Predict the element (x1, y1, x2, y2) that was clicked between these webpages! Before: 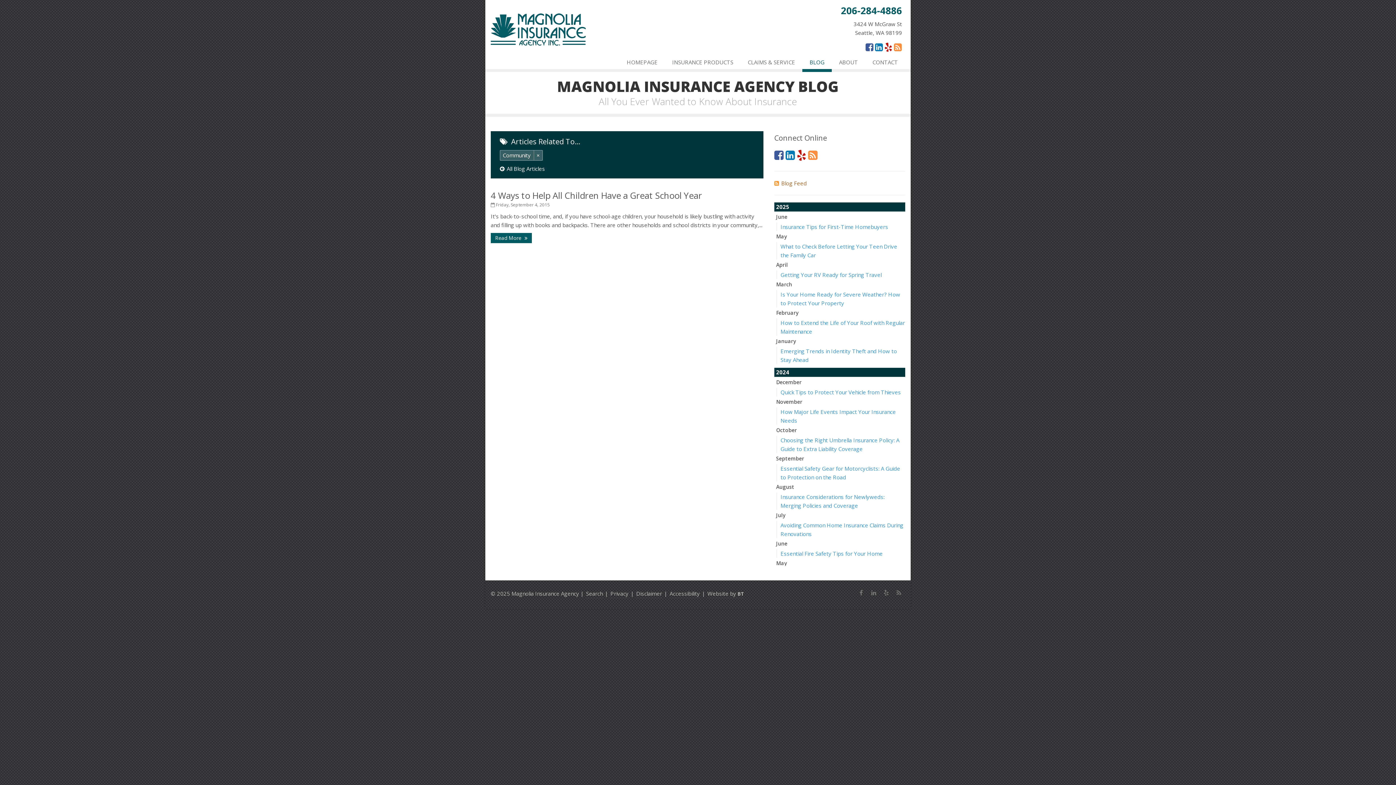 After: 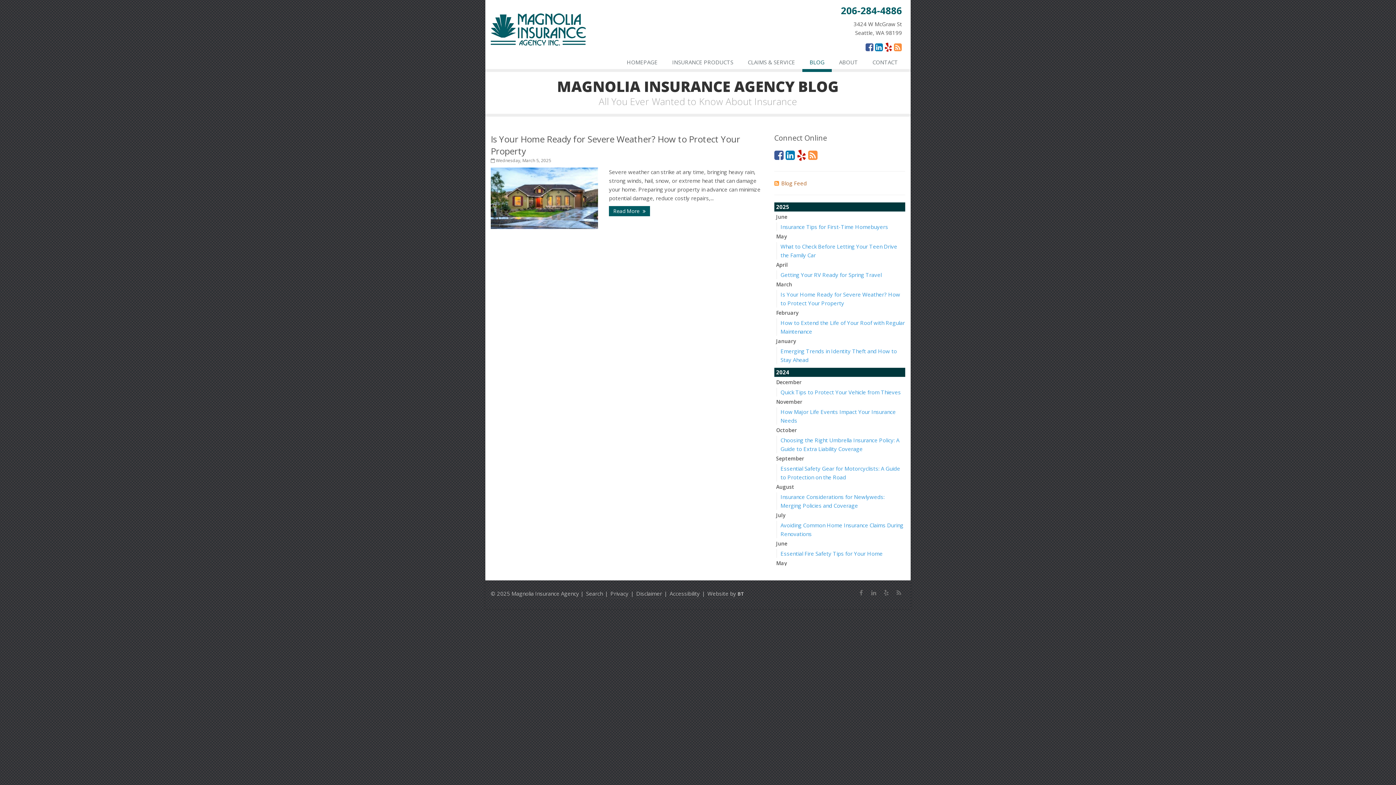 Action: bbox: (776, 281, 792, 288) label: March